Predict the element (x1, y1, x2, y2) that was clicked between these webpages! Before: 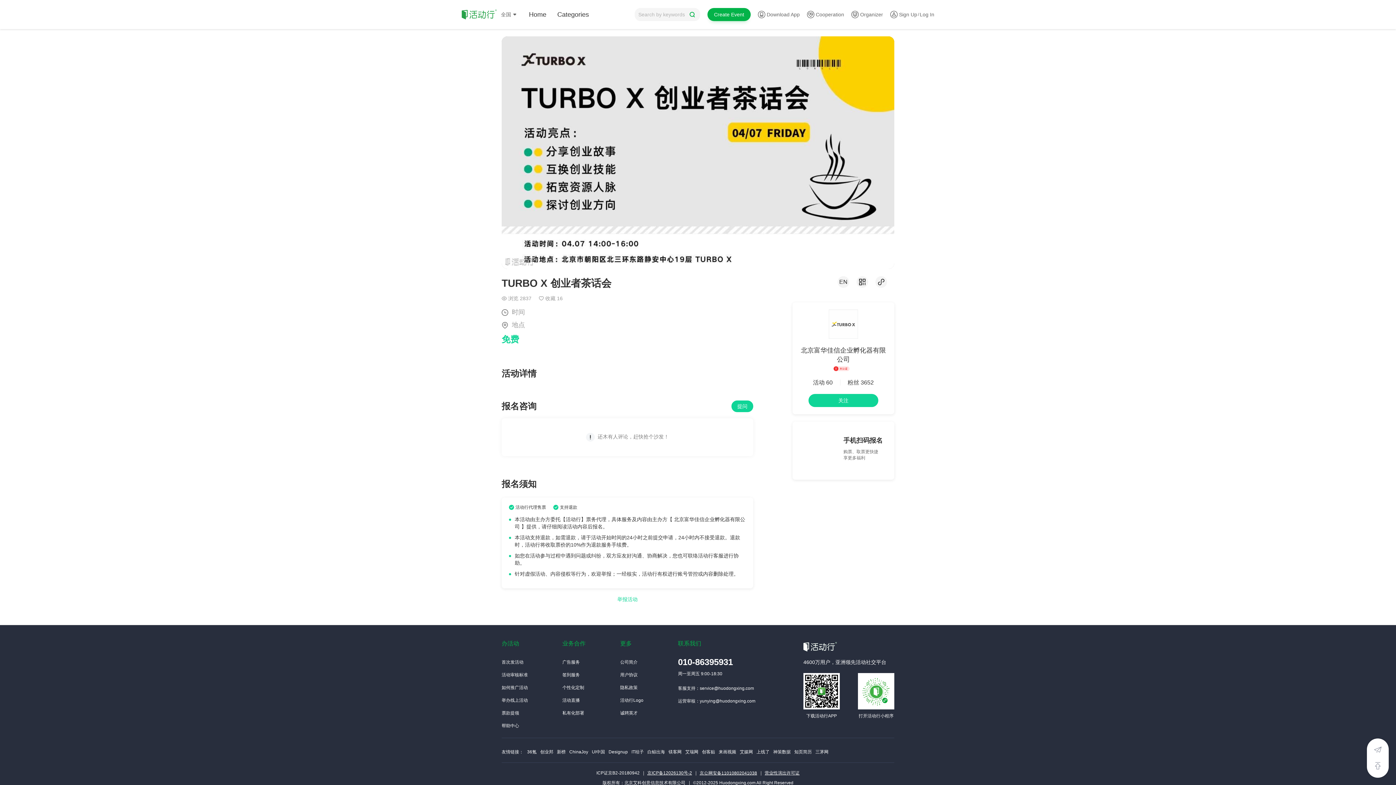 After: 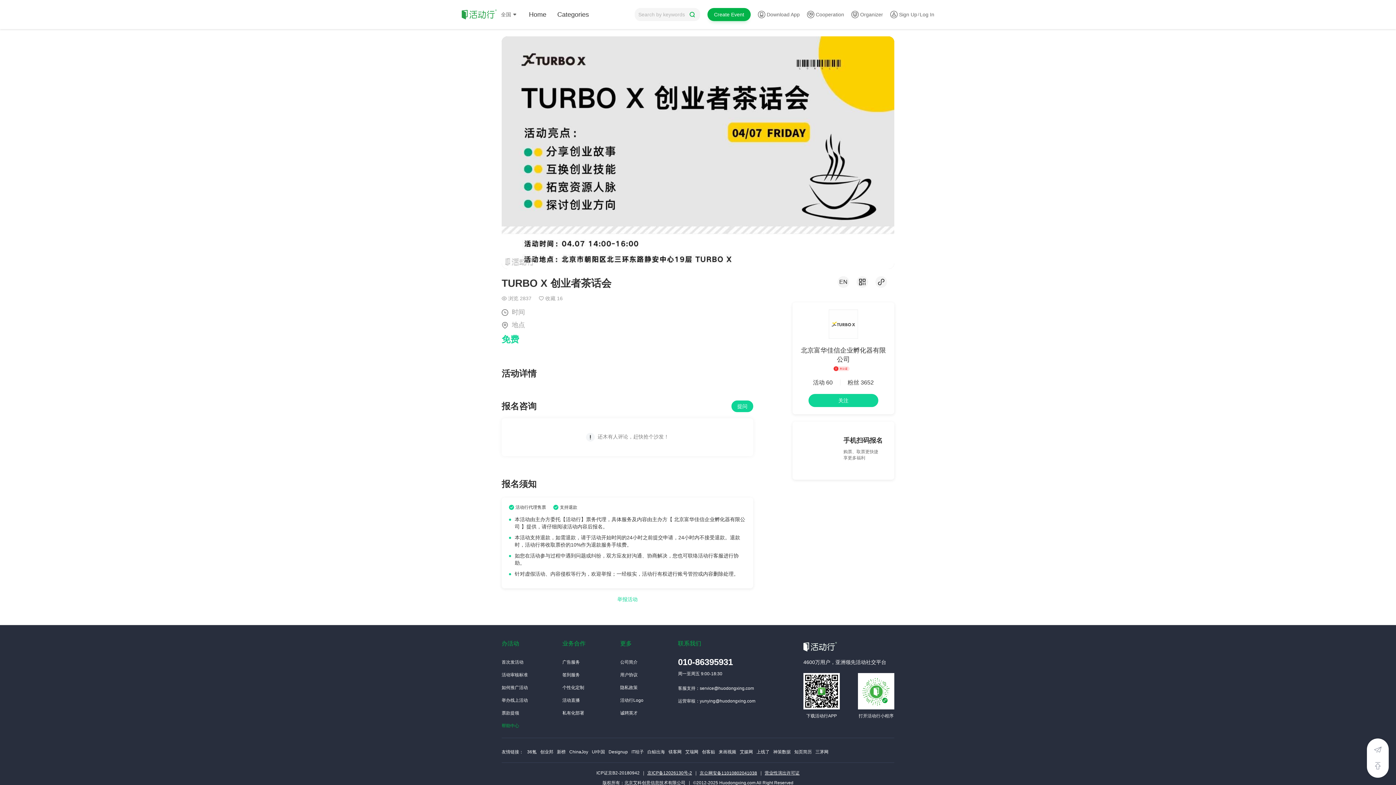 Action: label: 帮助中心 bbox: (501, 723, 519, 728)